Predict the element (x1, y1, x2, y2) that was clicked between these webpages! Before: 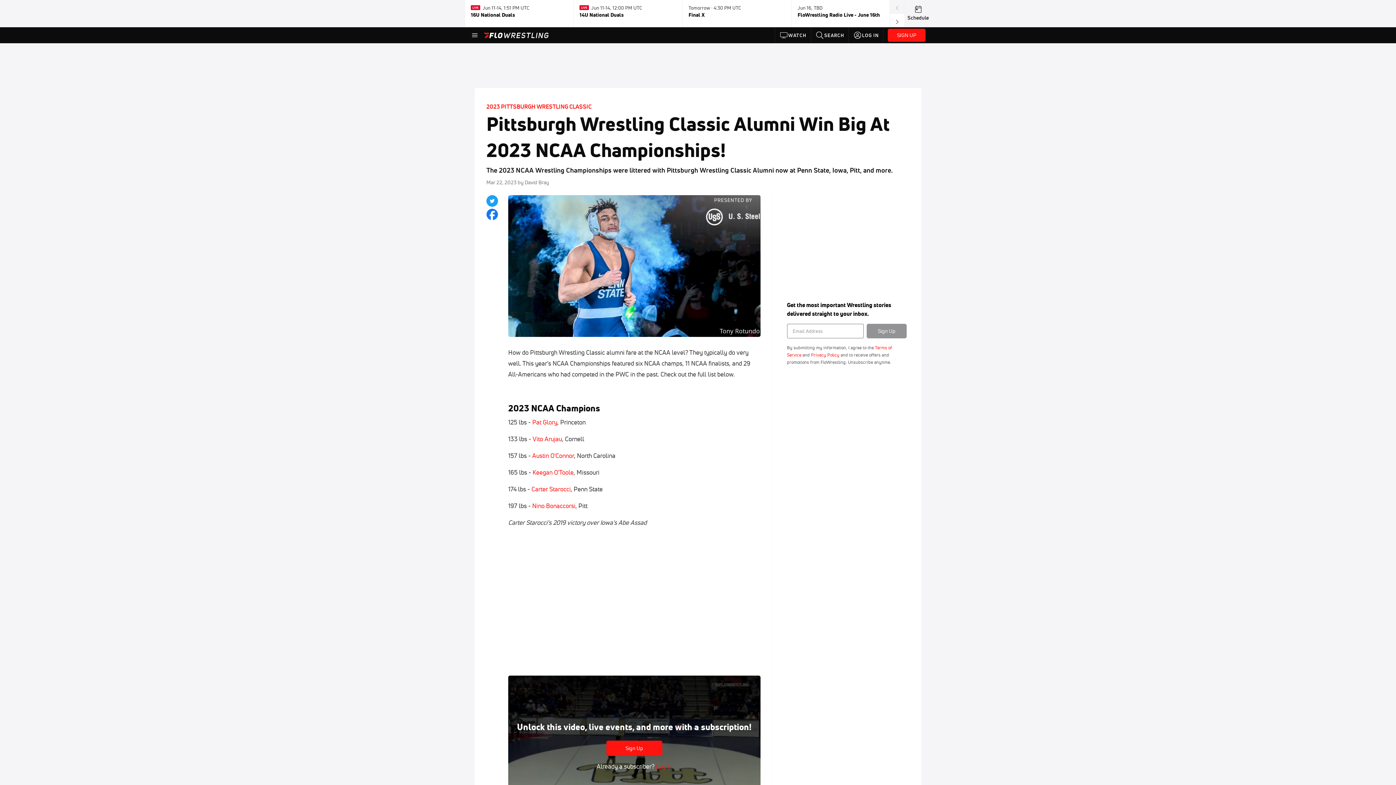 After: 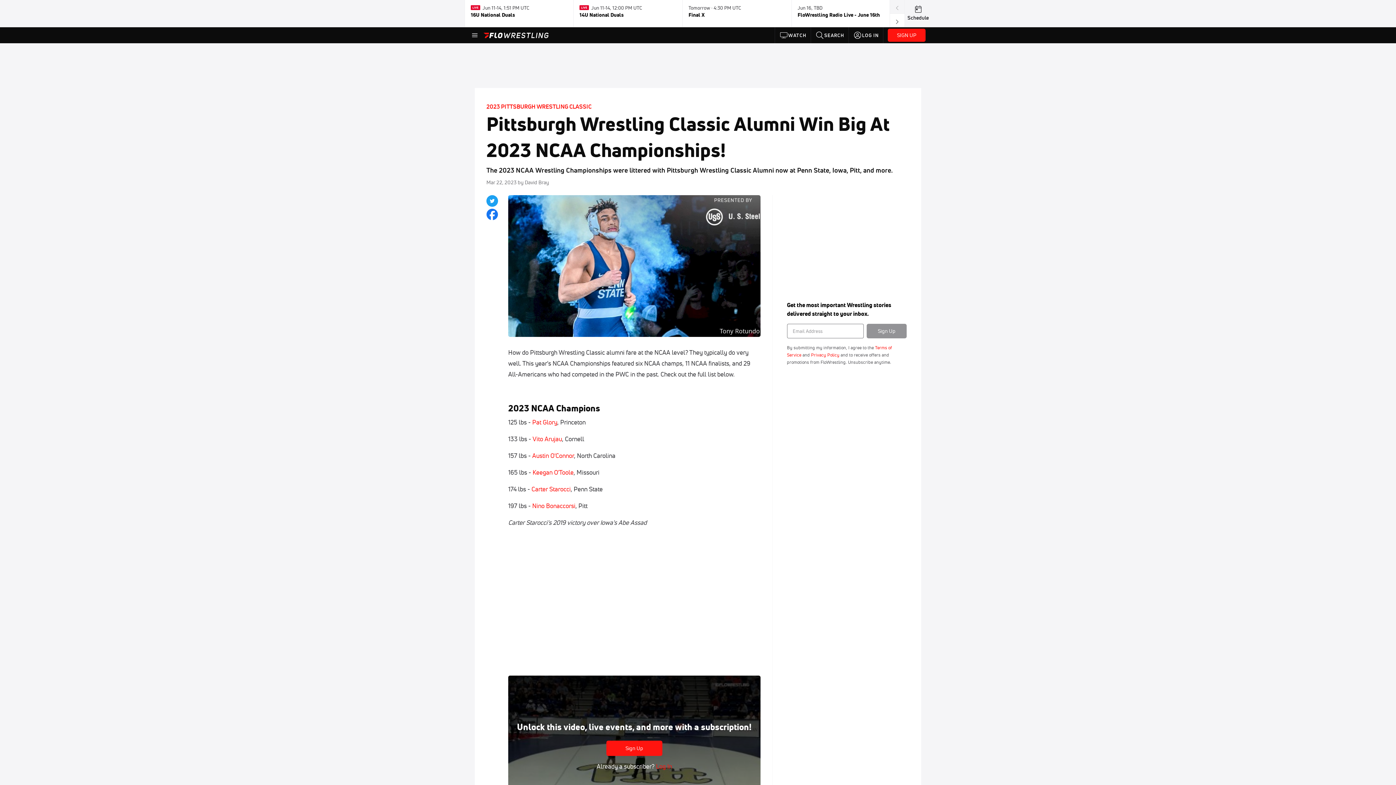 Action: bbox: (486, 208, 498, 220)